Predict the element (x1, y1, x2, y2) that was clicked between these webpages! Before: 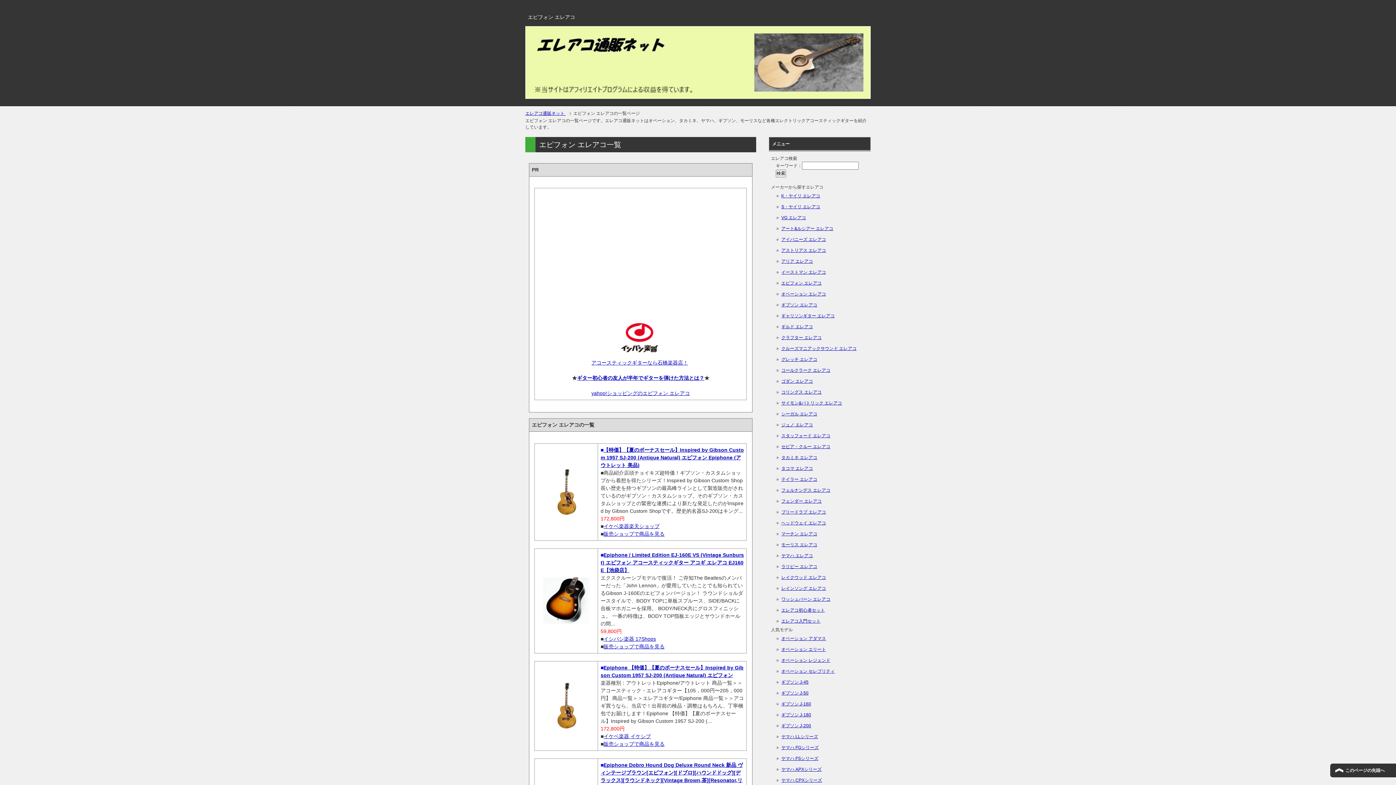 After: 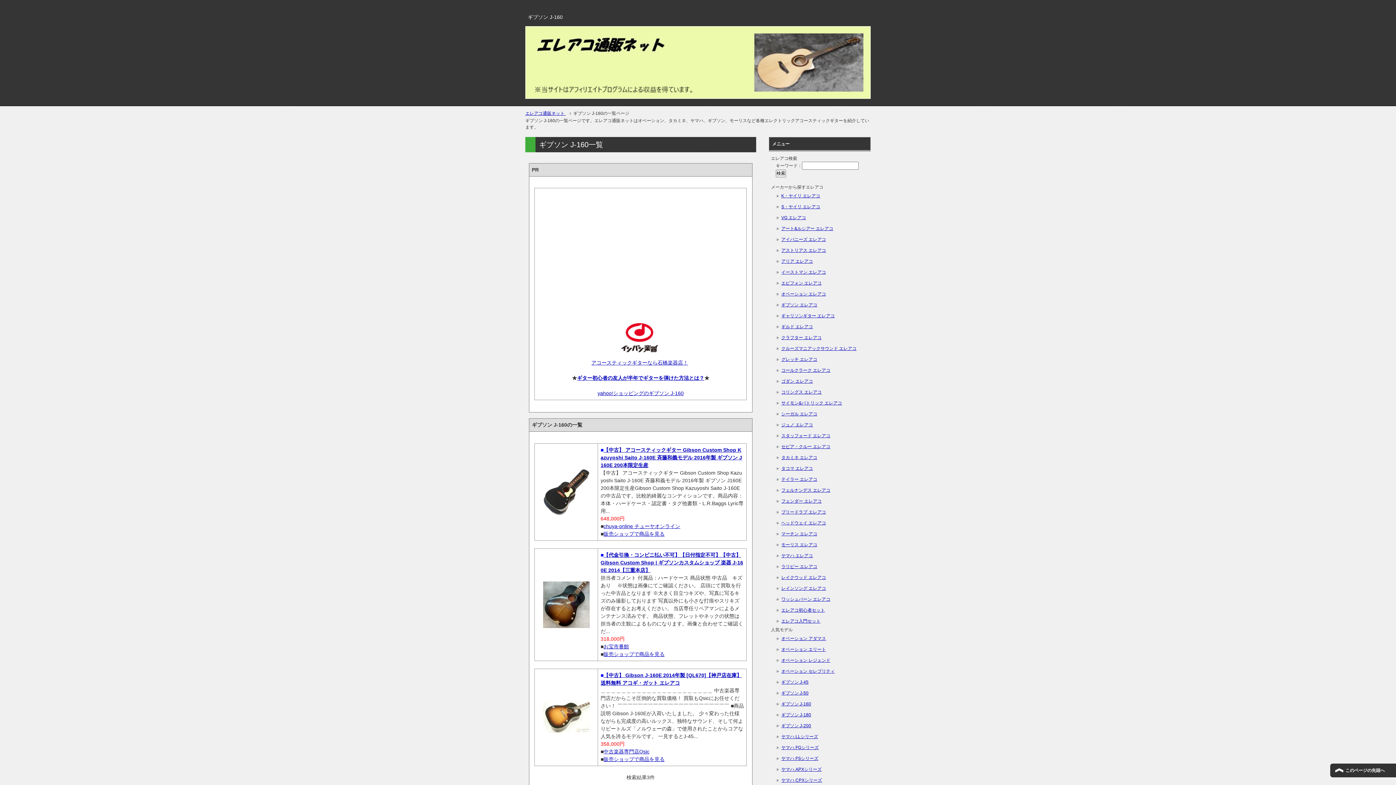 Action: label: ギブソン J-160 bbox: (776, 698, 868, 709)